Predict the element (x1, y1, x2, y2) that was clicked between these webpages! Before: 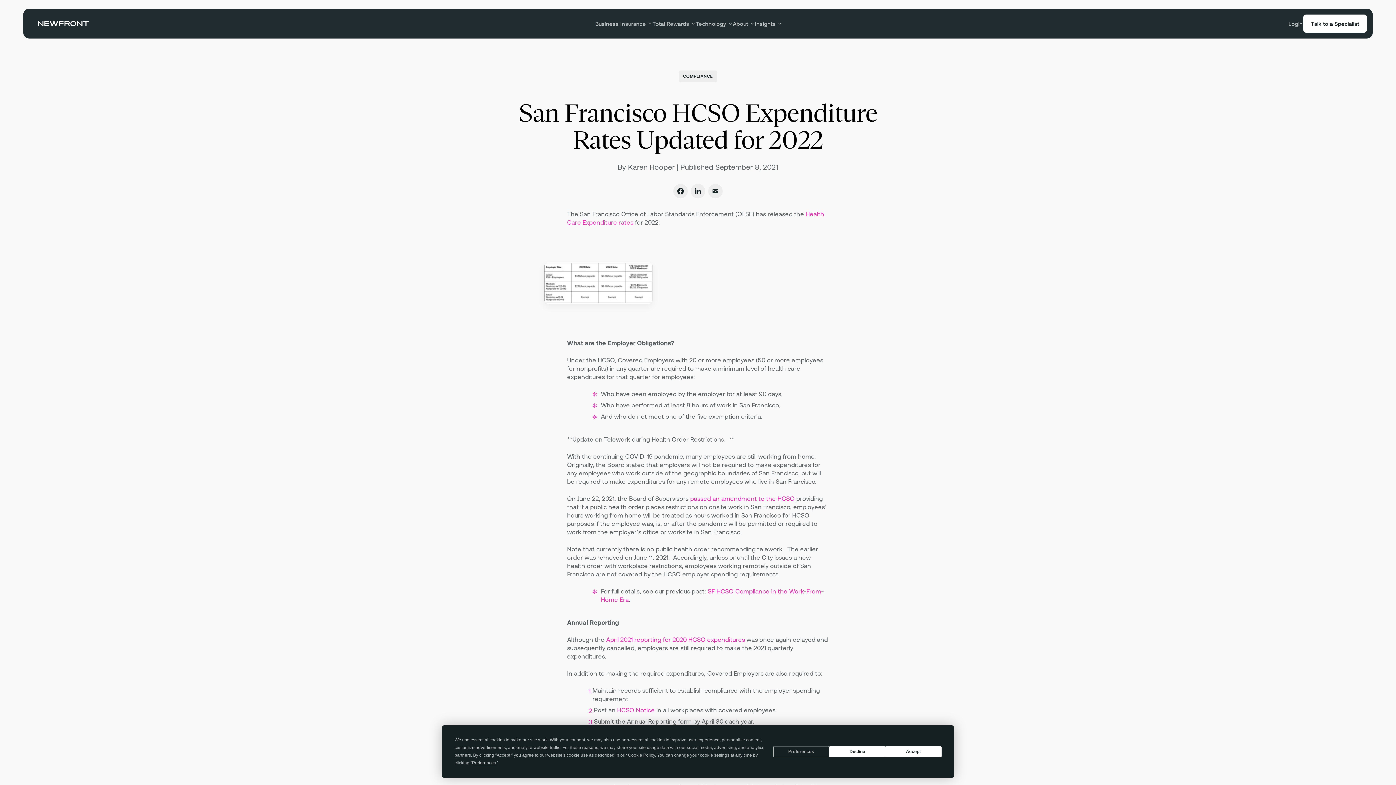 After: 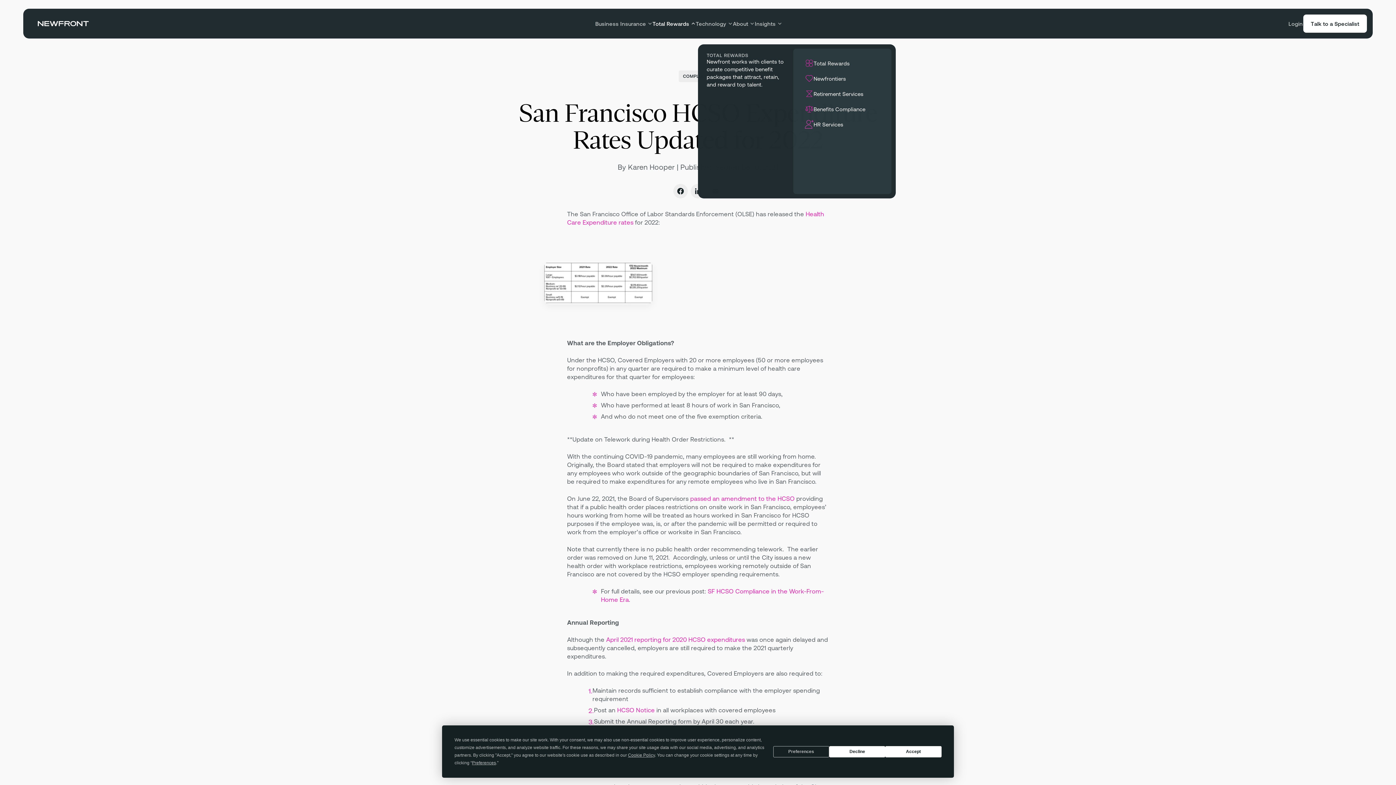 Action: label: Open "Total Rewards" menu bbox: (652, 11, 695, 35)